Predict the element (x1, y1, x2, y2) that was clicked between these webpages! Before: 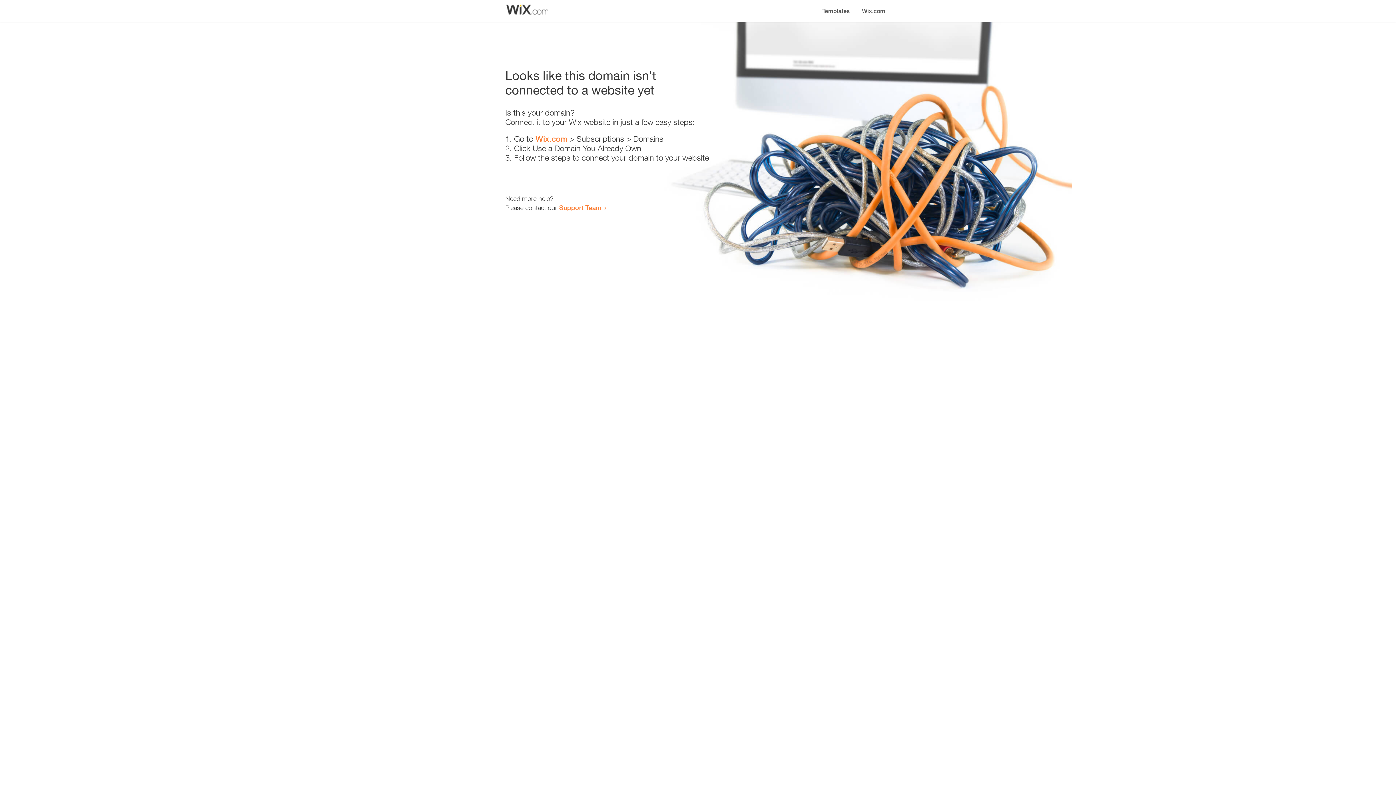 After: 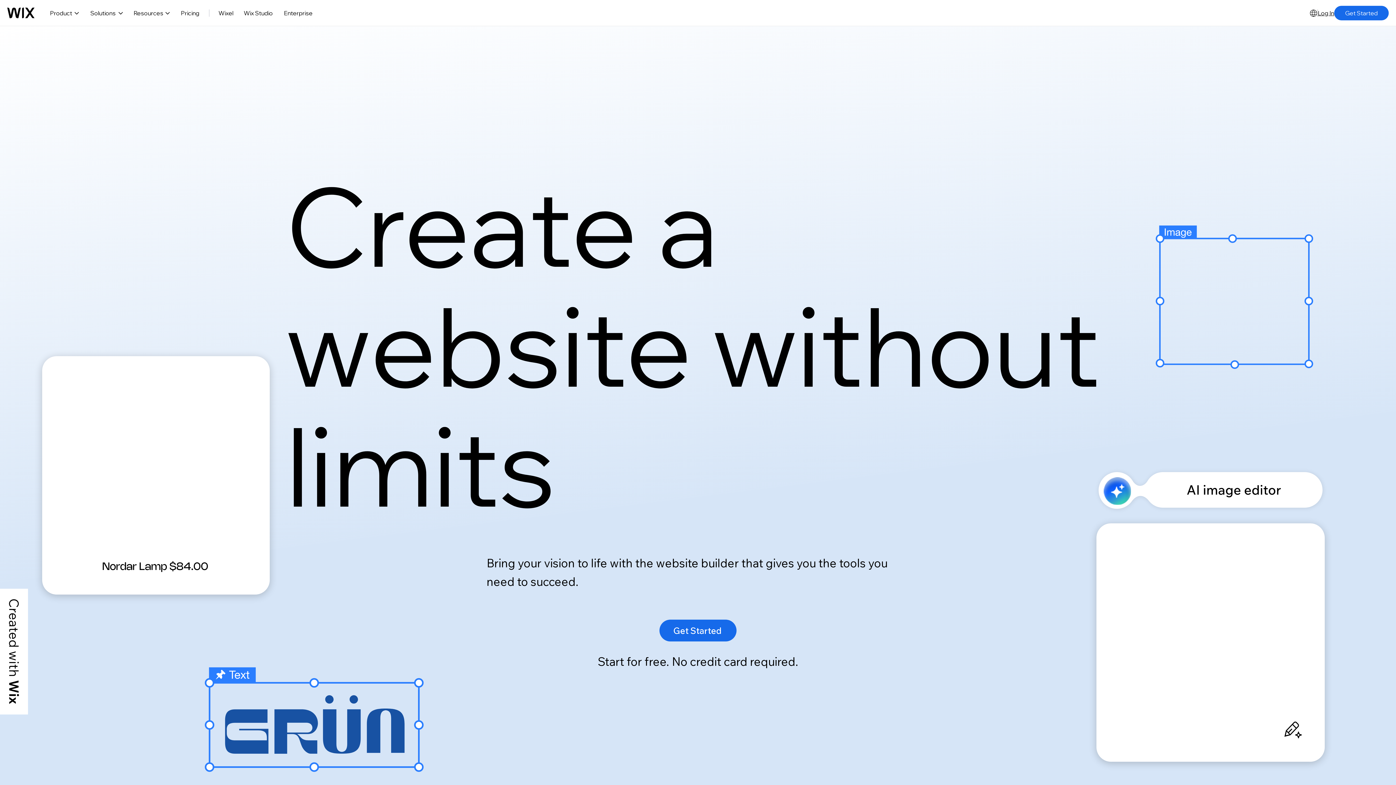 Action: bbox: (535, 134, 567, 143) label: Wix.com